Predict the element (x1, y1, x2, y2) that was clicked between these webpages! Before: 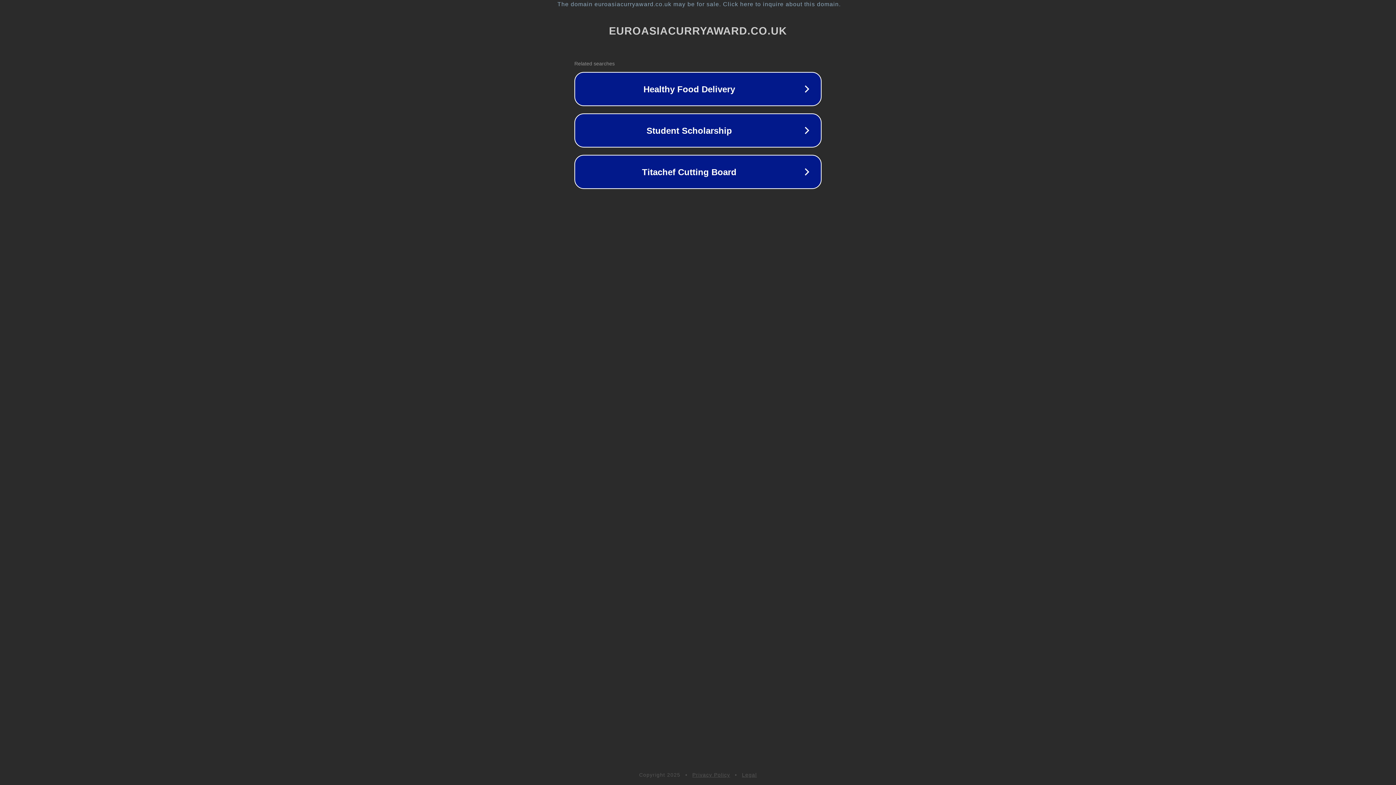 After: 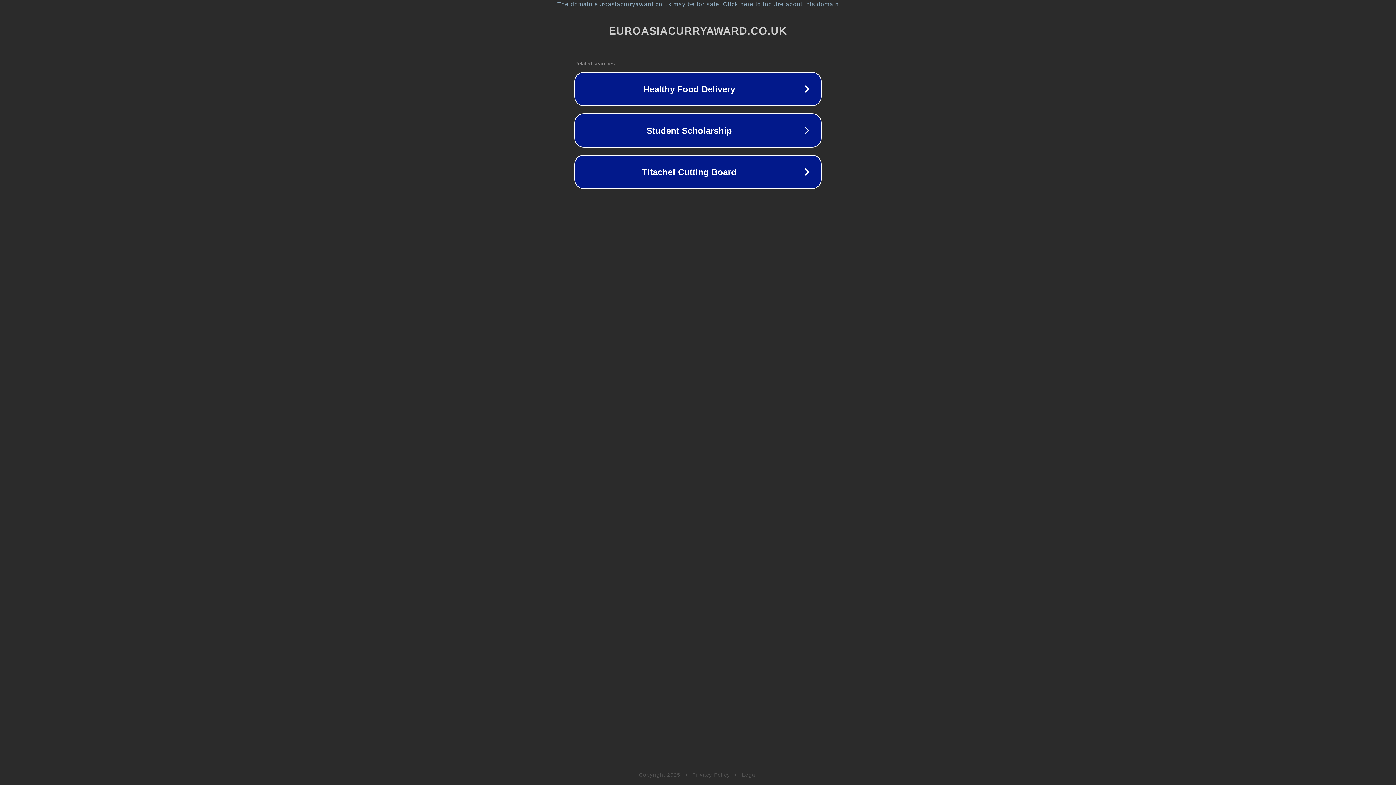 Action: bbox: (692, 772, 730, 778) label: Privacy Policy